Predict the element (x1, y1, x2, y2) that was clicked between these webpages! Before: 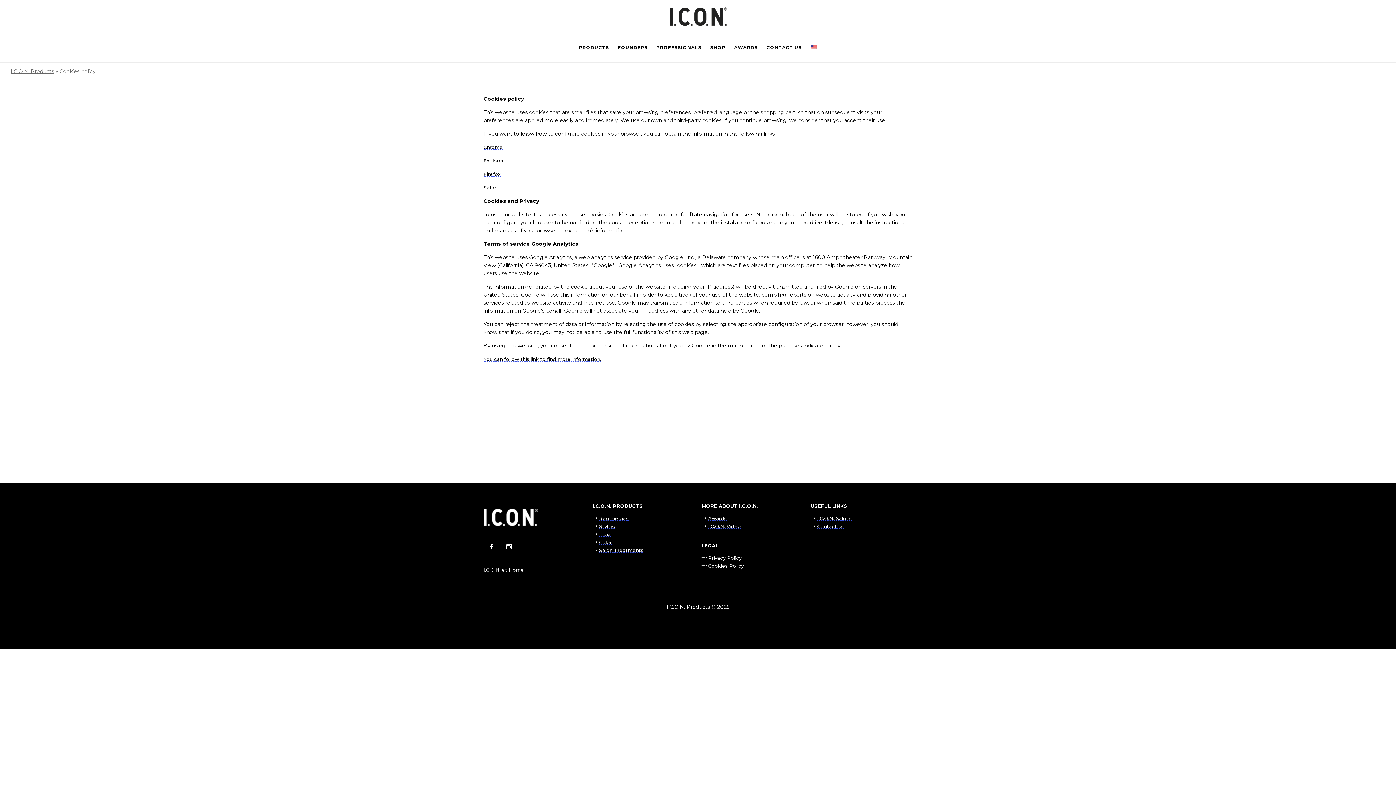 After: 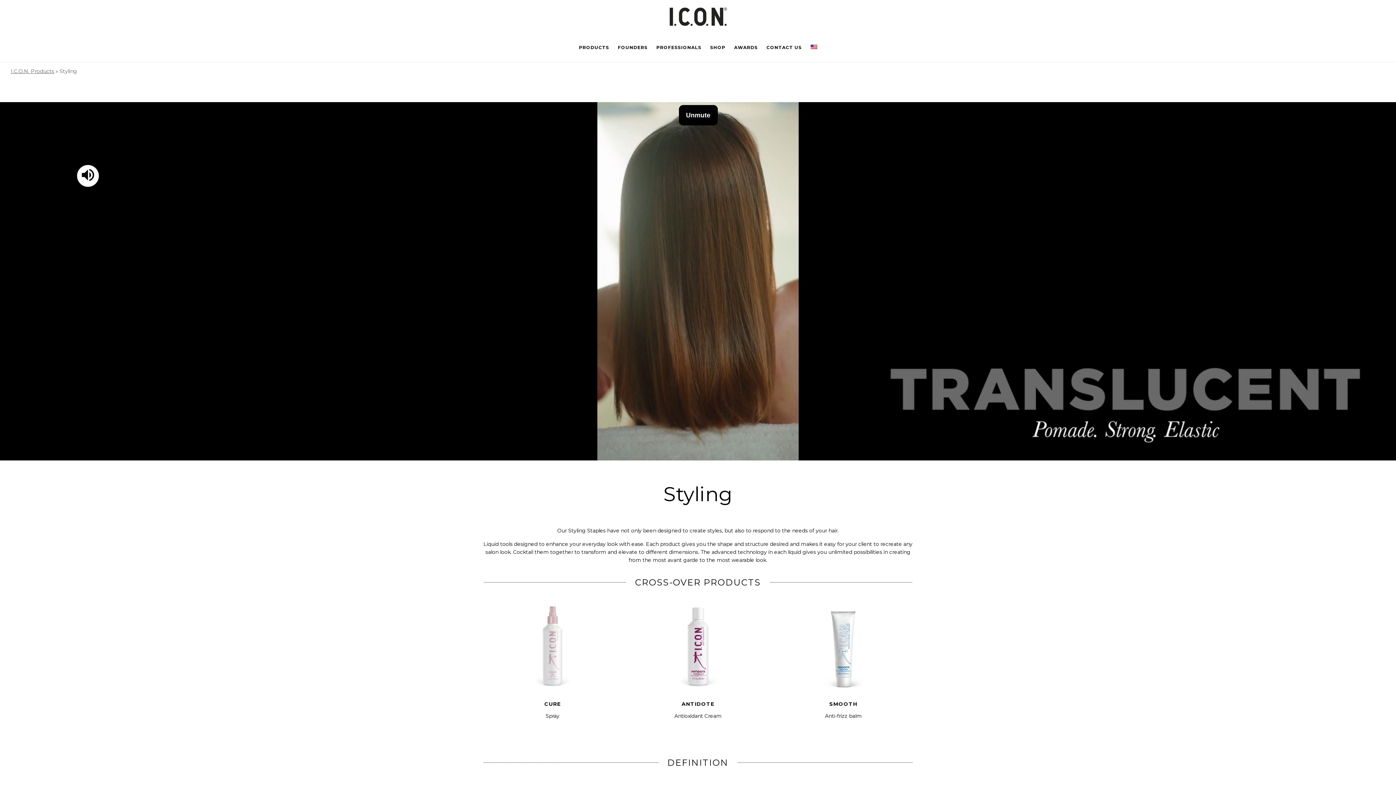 Action: label: Styling bbox: (599, 523, 615, 529)